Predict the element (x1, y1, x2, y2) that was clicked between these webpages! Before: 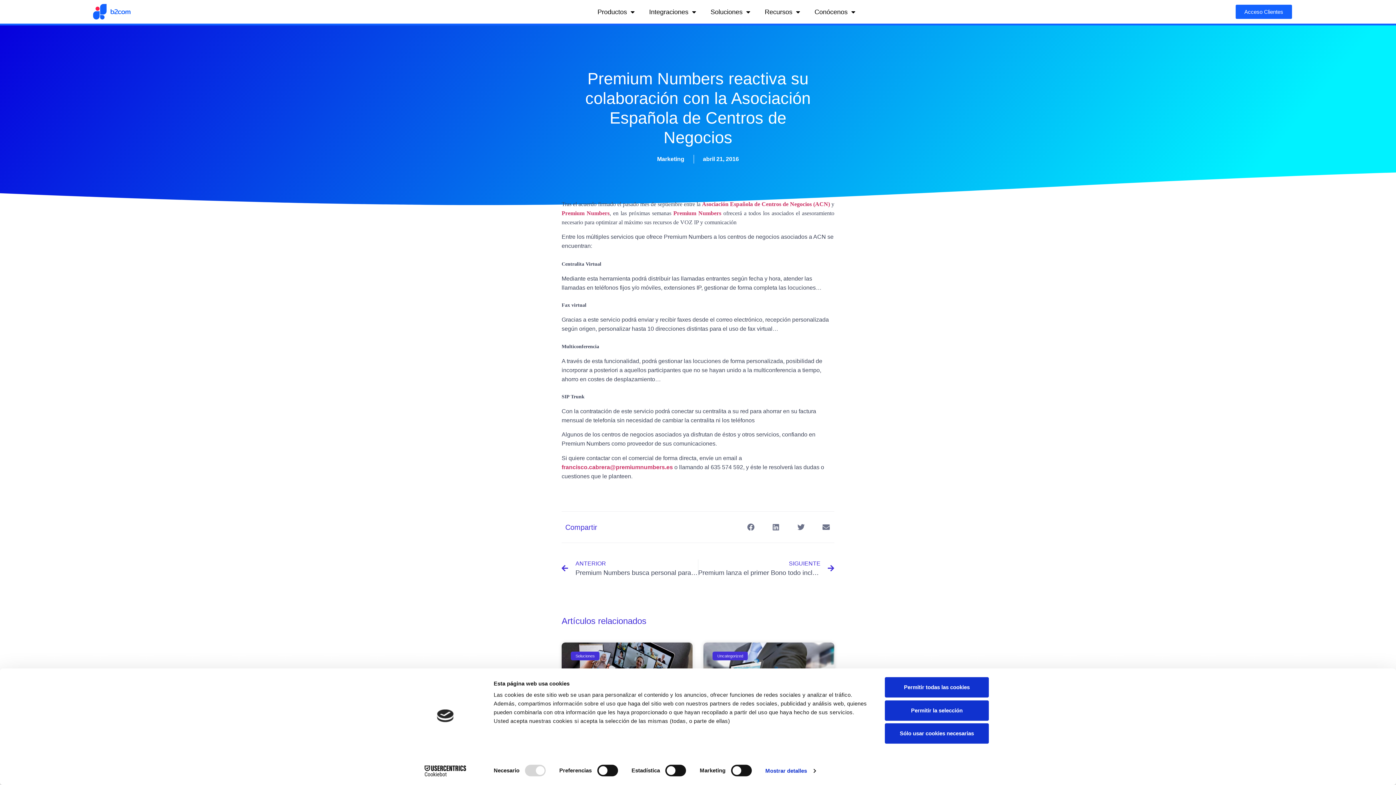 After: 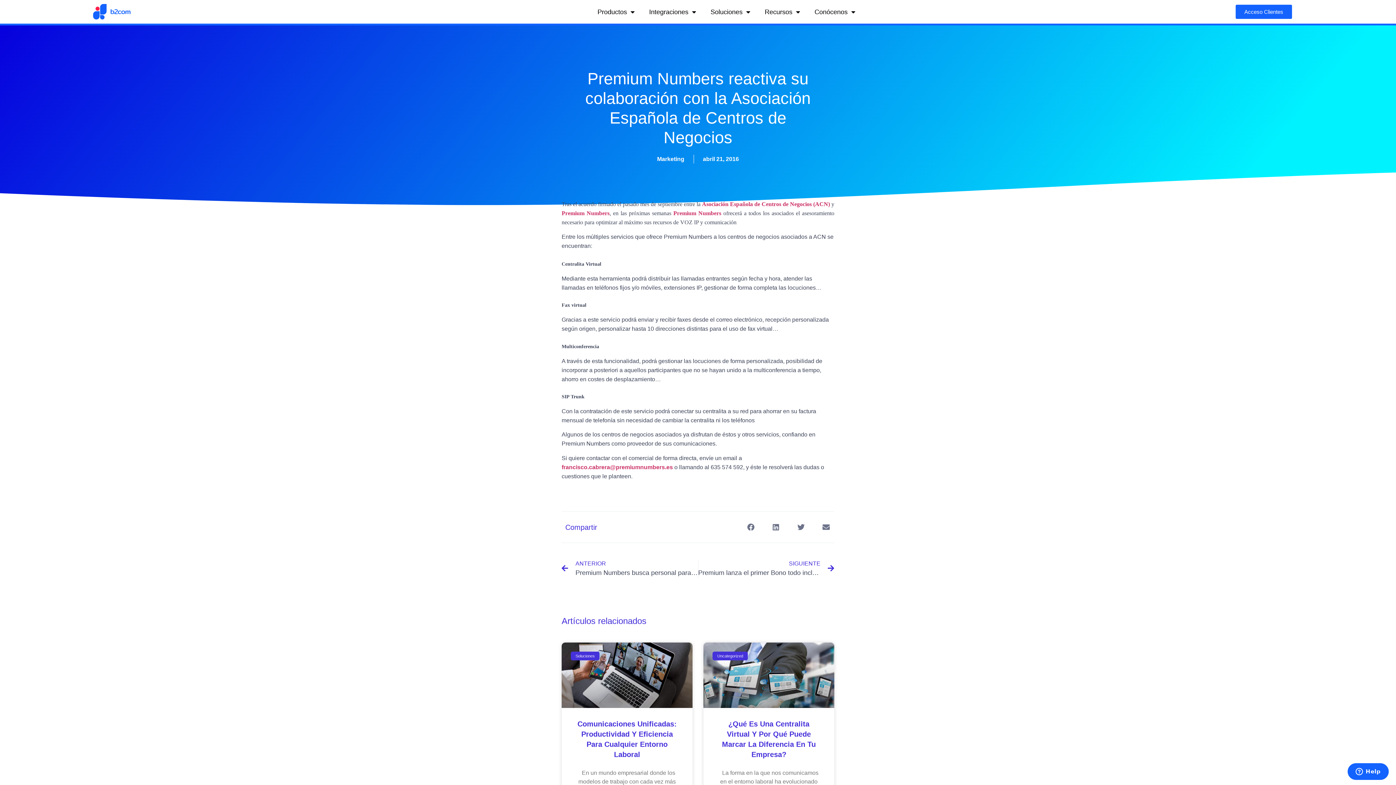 Action: bbox: (885, 677, 989, 697) label: Permitir todas las cookies